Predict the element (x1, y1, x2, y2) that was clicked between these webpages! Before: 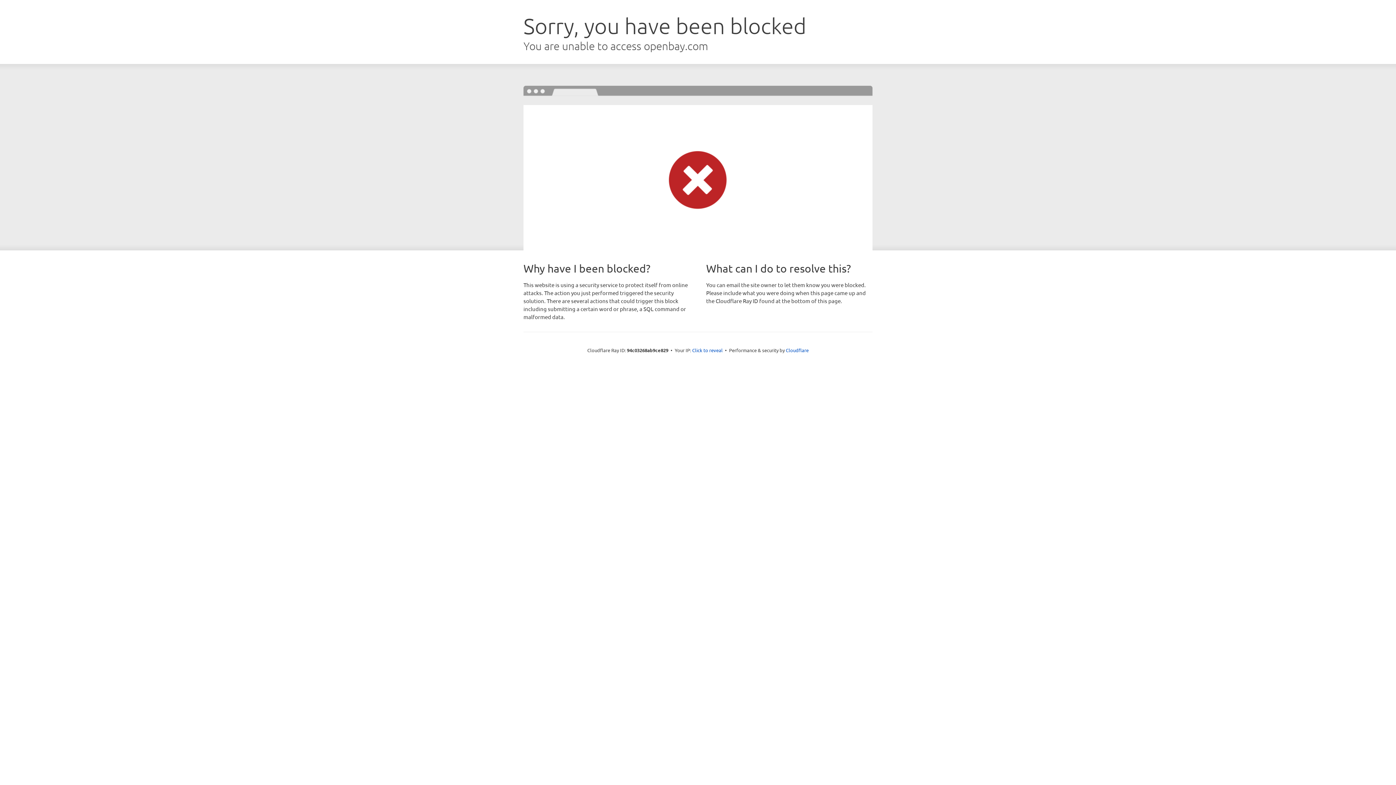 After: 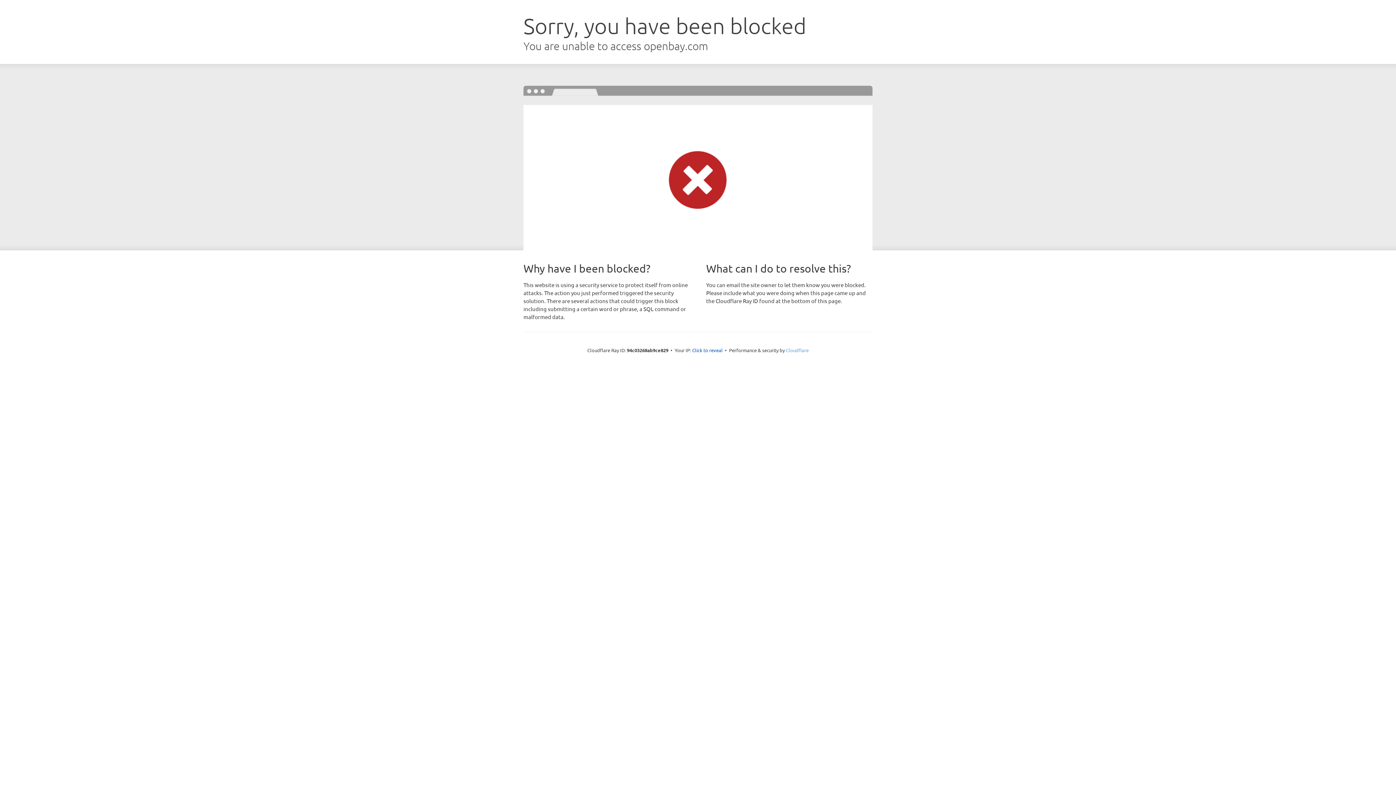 Action: label: Cloudflare bbox: (786, 347, 808, 353)